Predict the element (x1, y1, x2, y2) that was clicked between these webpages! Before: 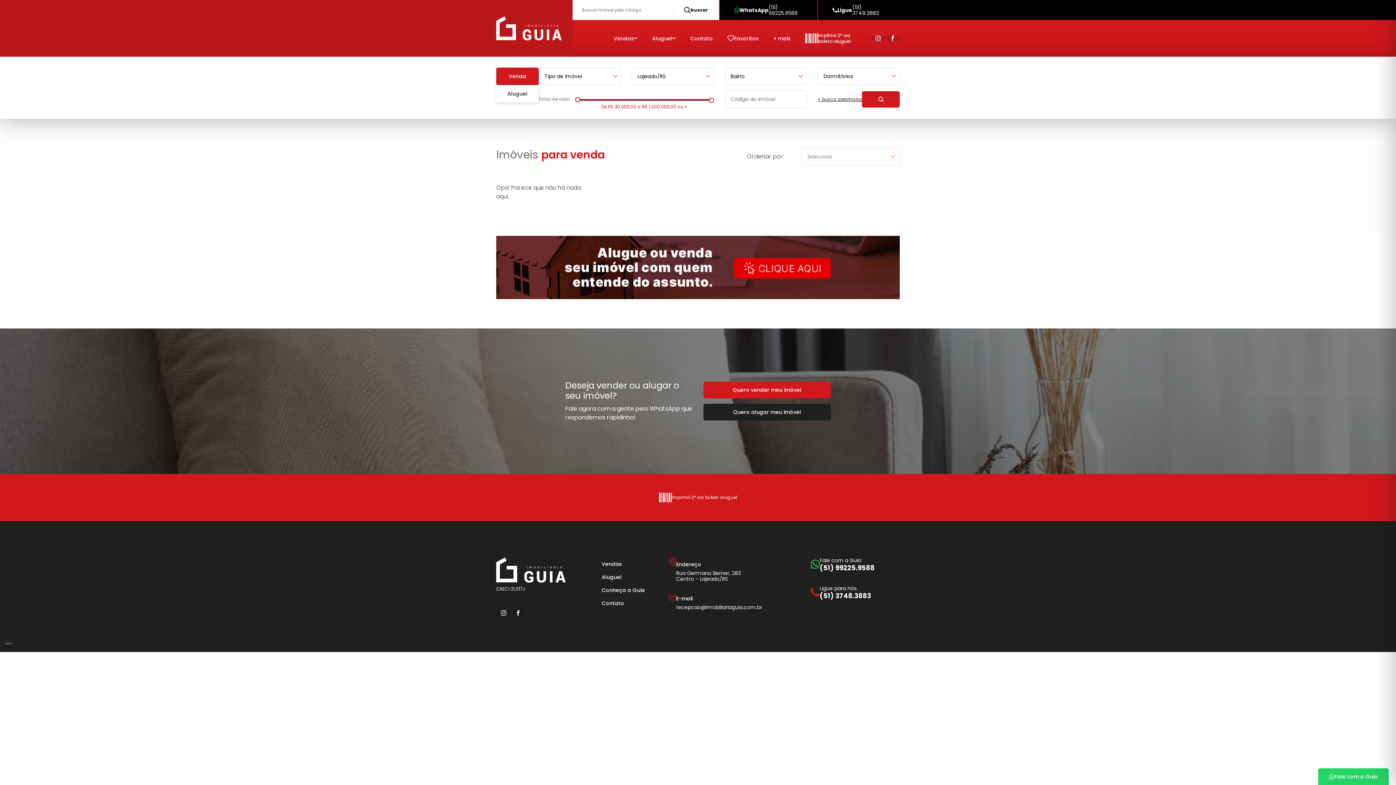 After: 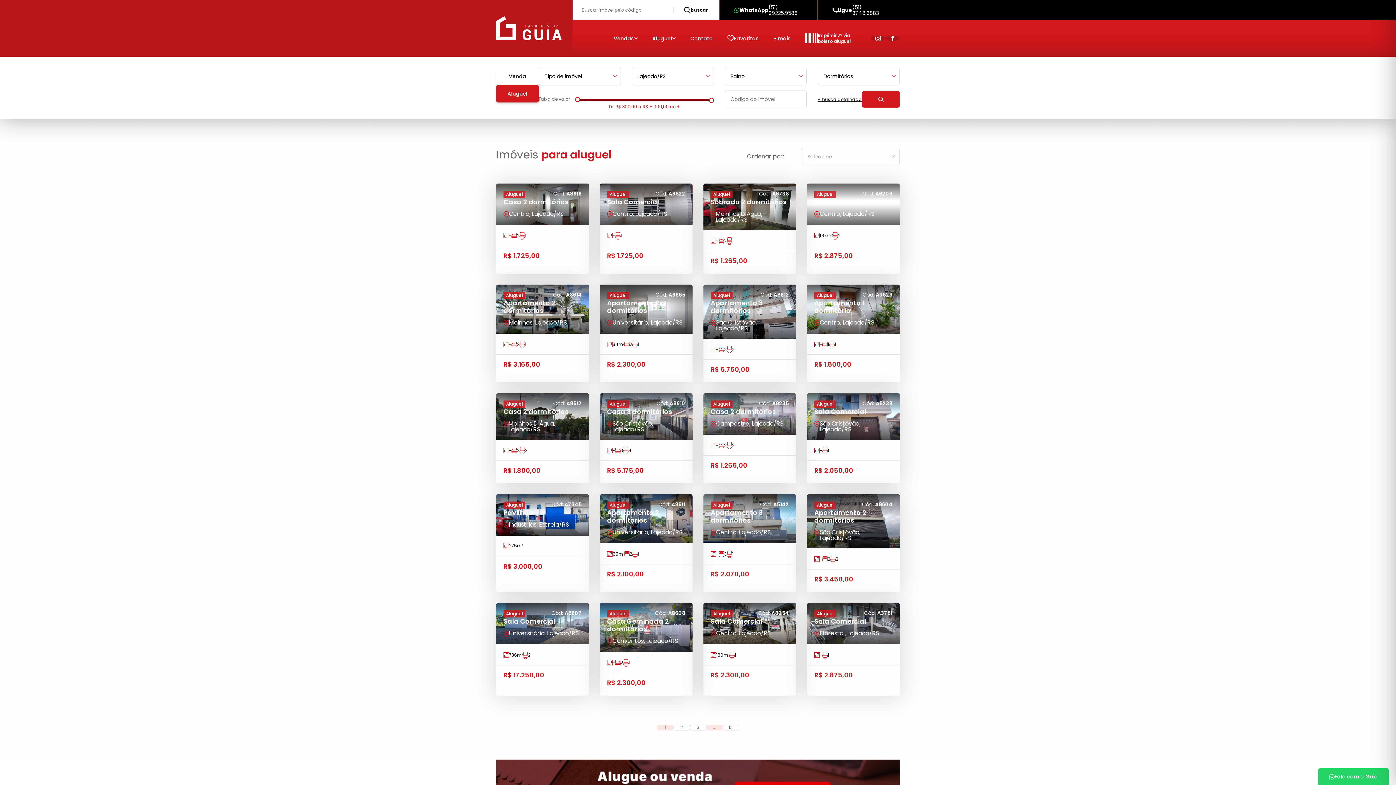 Action: bbox: (600, 570, 658, 583) label: Aluguel